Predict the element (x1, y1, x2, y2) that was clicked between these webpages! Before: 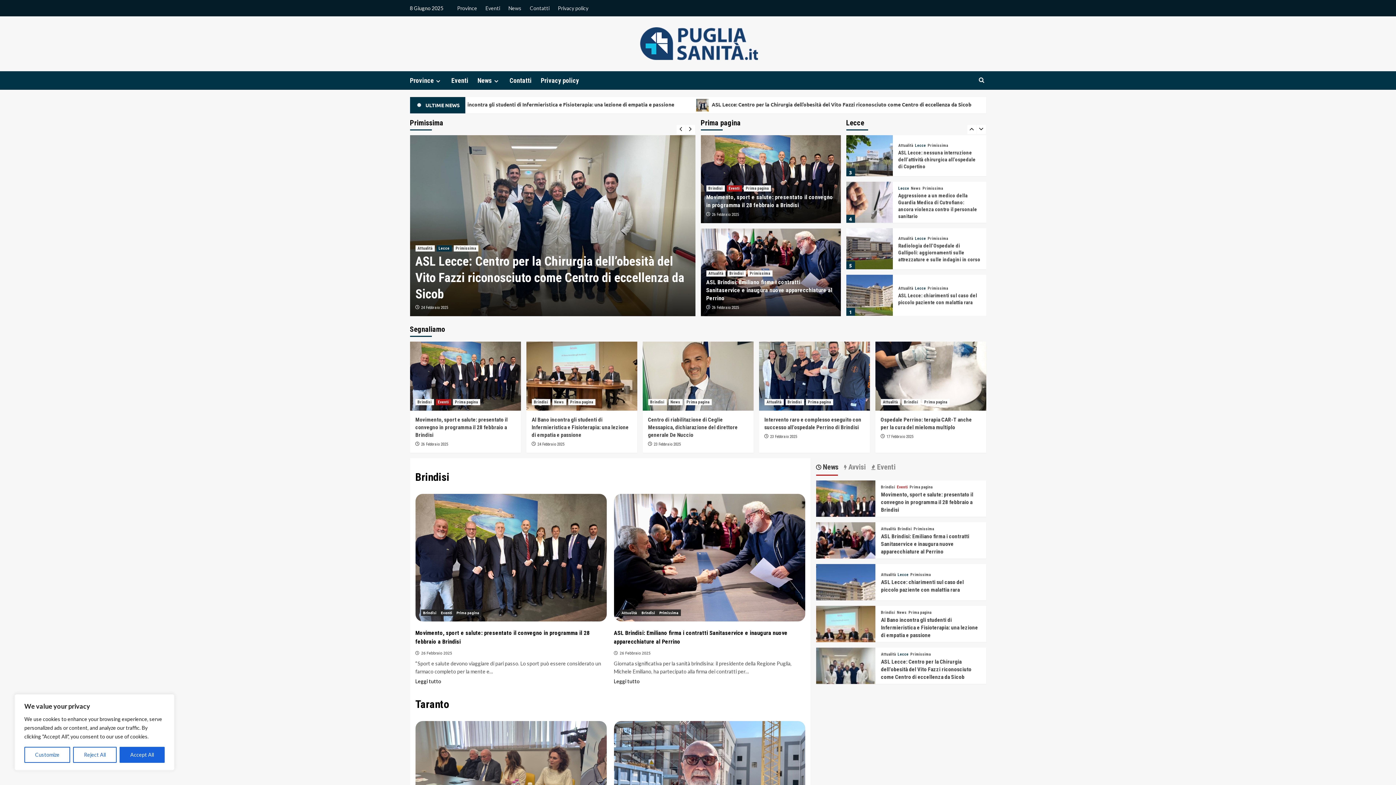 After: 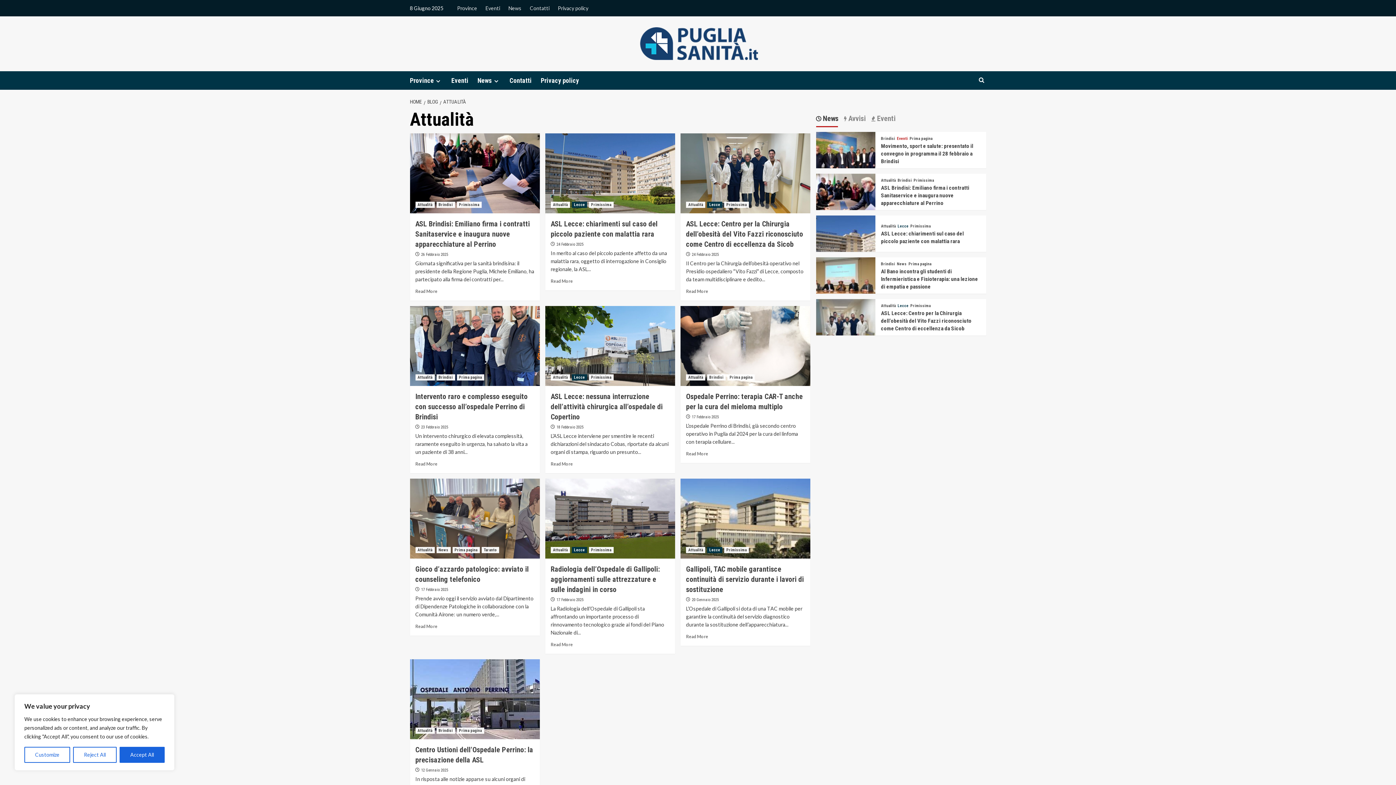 Action: bbox: (898, 186, 913, 190) label: View all posts in Attualità